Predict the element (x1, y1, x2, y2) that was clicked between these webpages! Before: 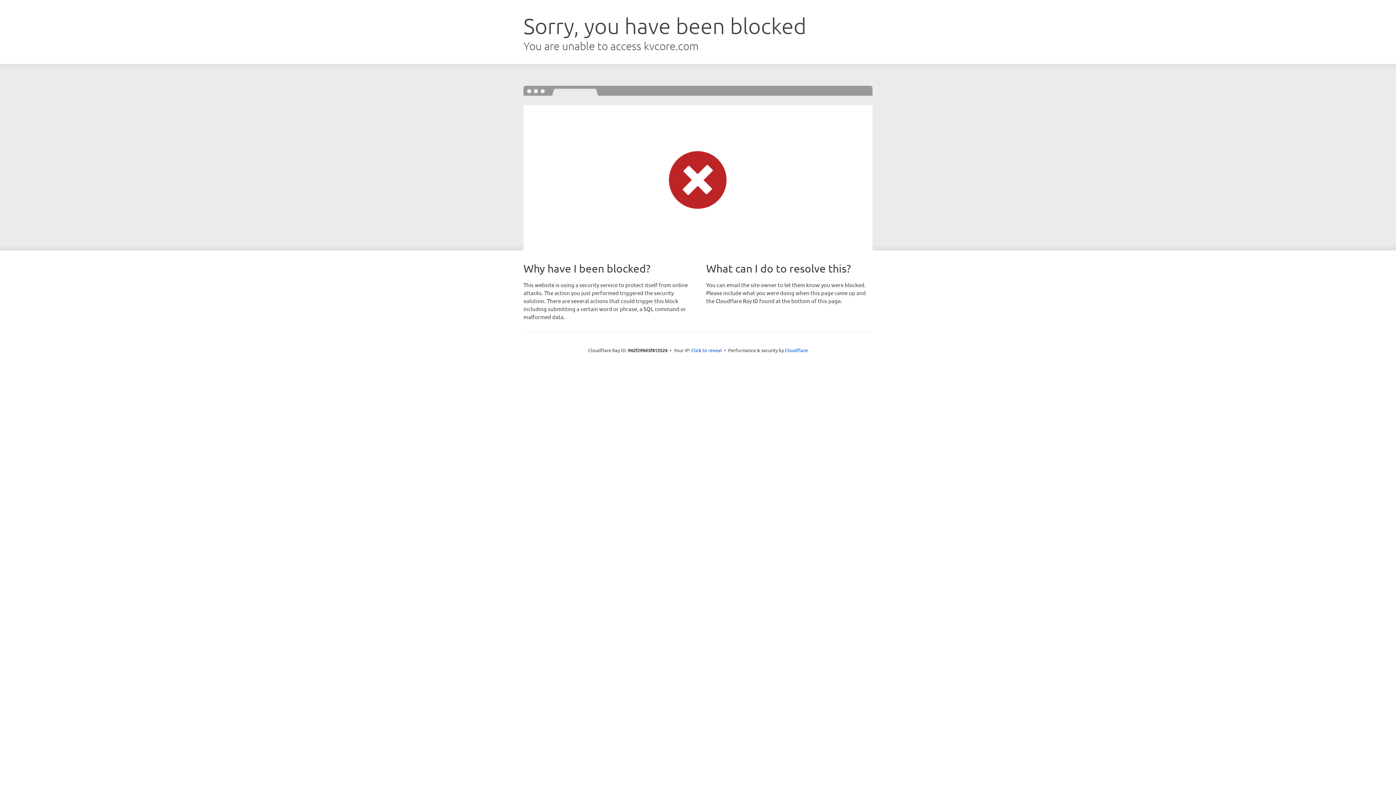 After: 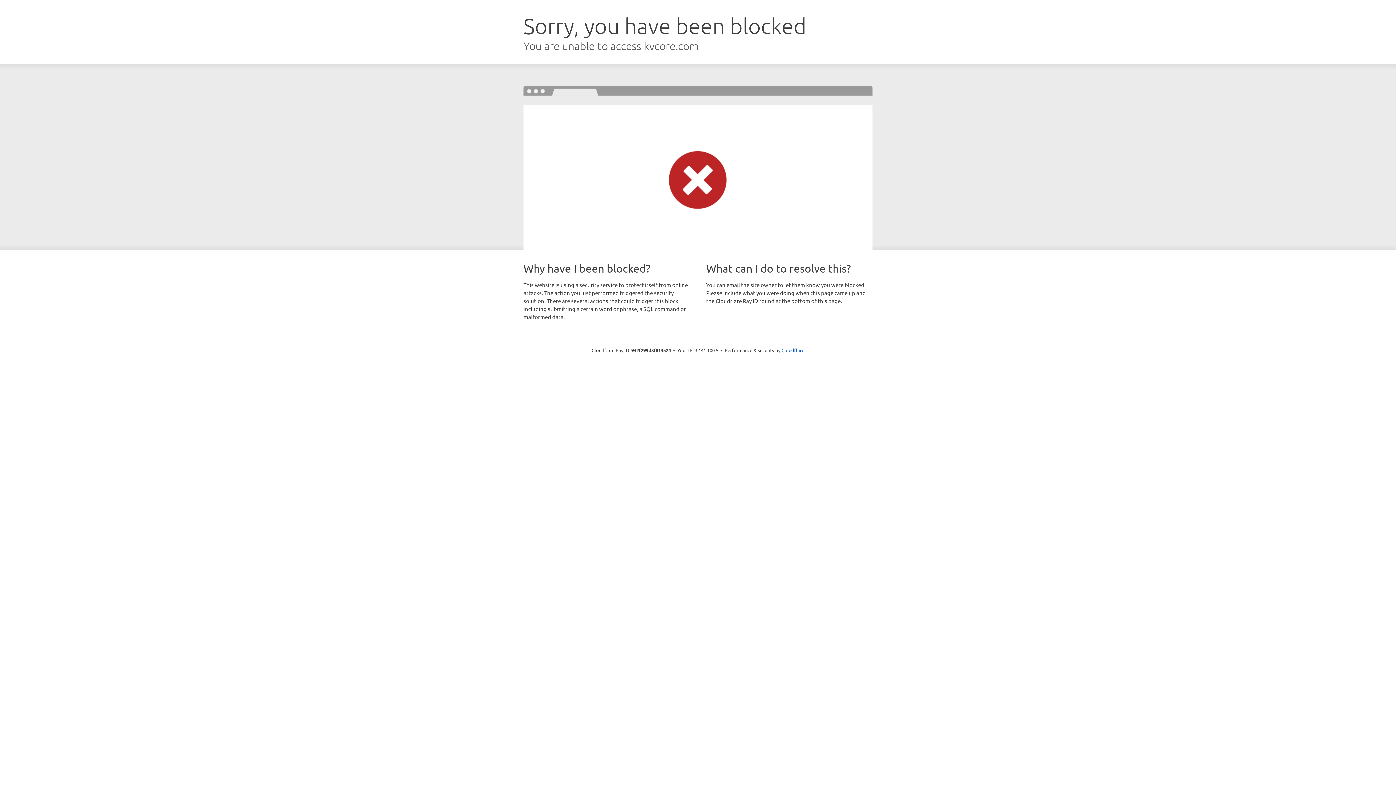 Action: bbox: (691, 346, 722, 353) label: Click to reveal